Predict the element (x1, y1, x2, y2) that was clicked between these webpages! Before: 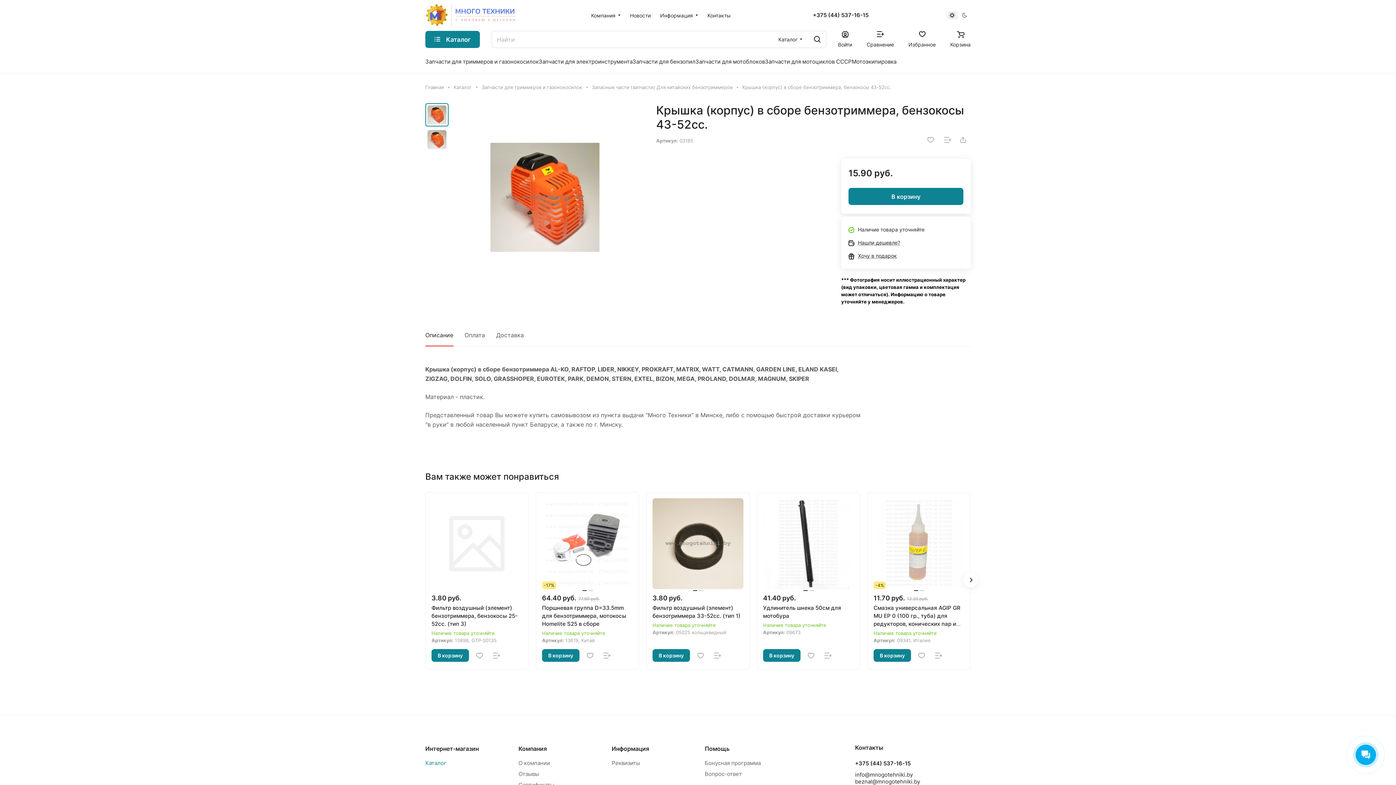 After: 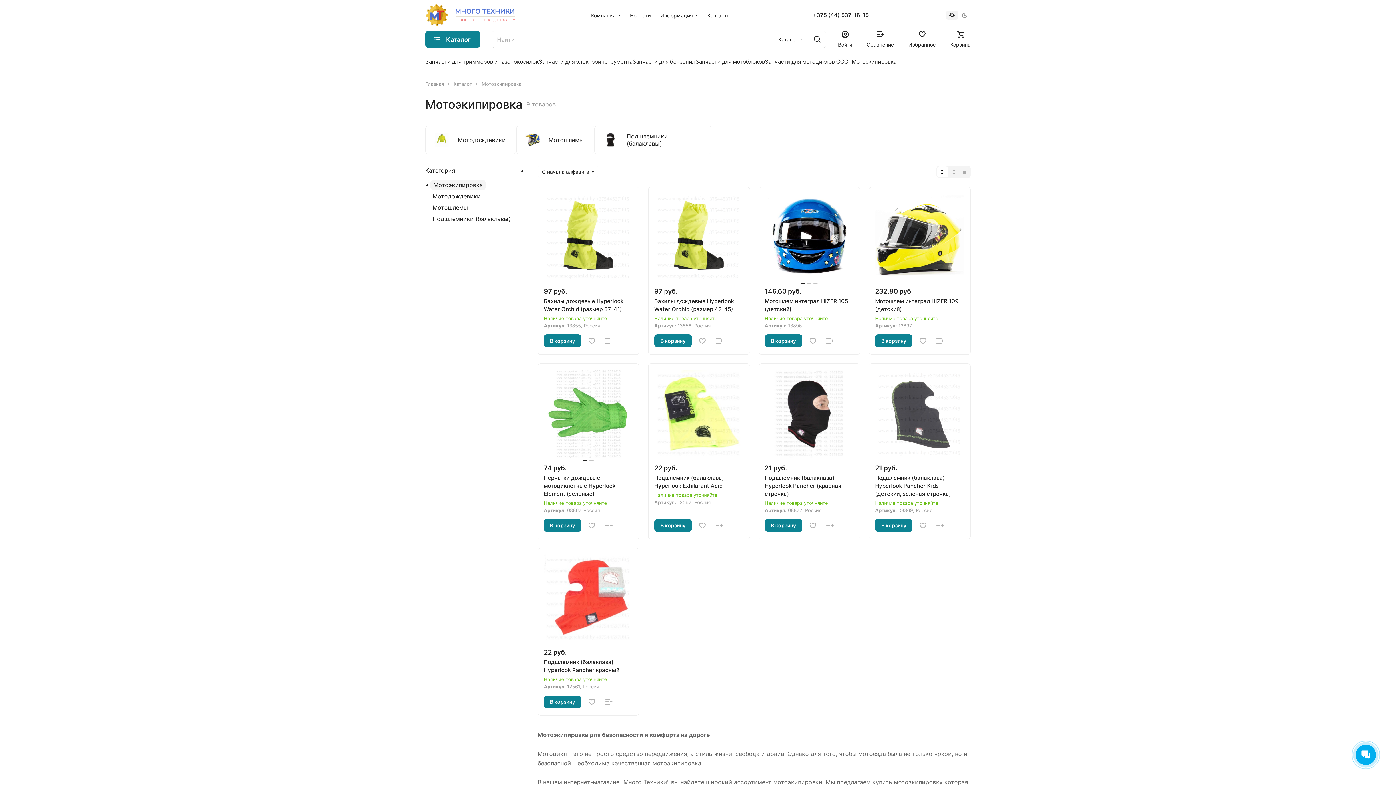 Action: bbox: (852, 56, 896, 66) label: Мотоэкипировка